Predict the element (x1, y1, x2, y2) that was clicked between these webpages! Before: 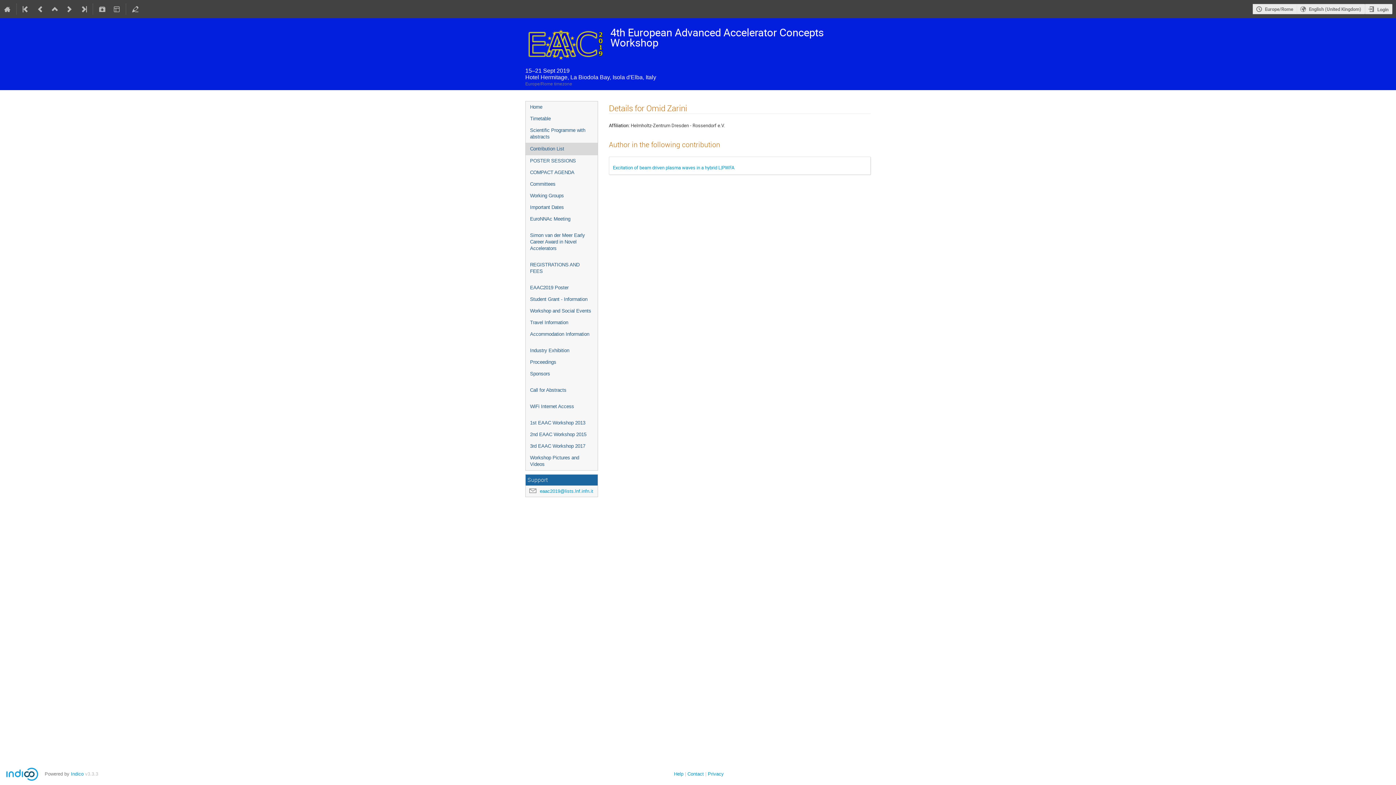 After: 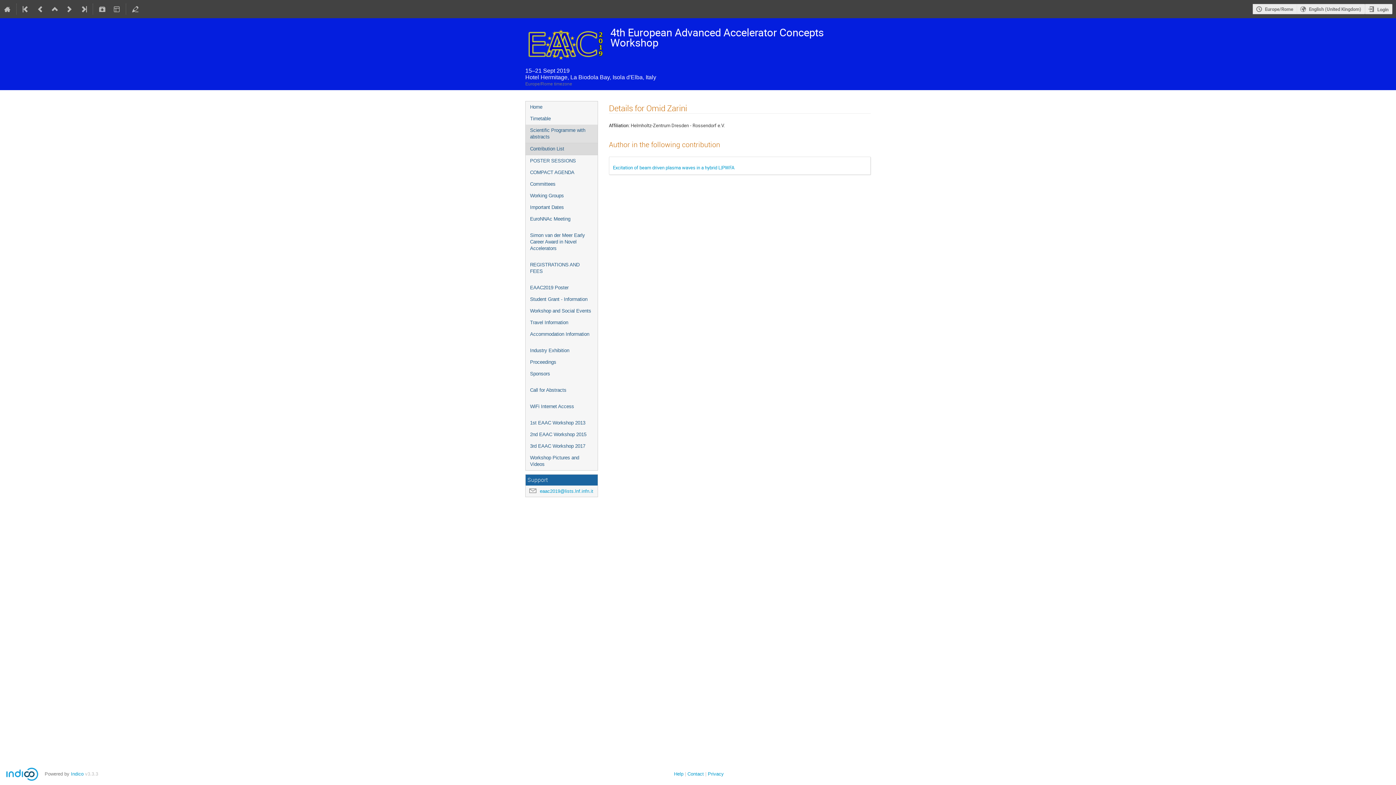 Action: label: Scientific Programme with abstracts bbox: (525, 124, 597, 142)